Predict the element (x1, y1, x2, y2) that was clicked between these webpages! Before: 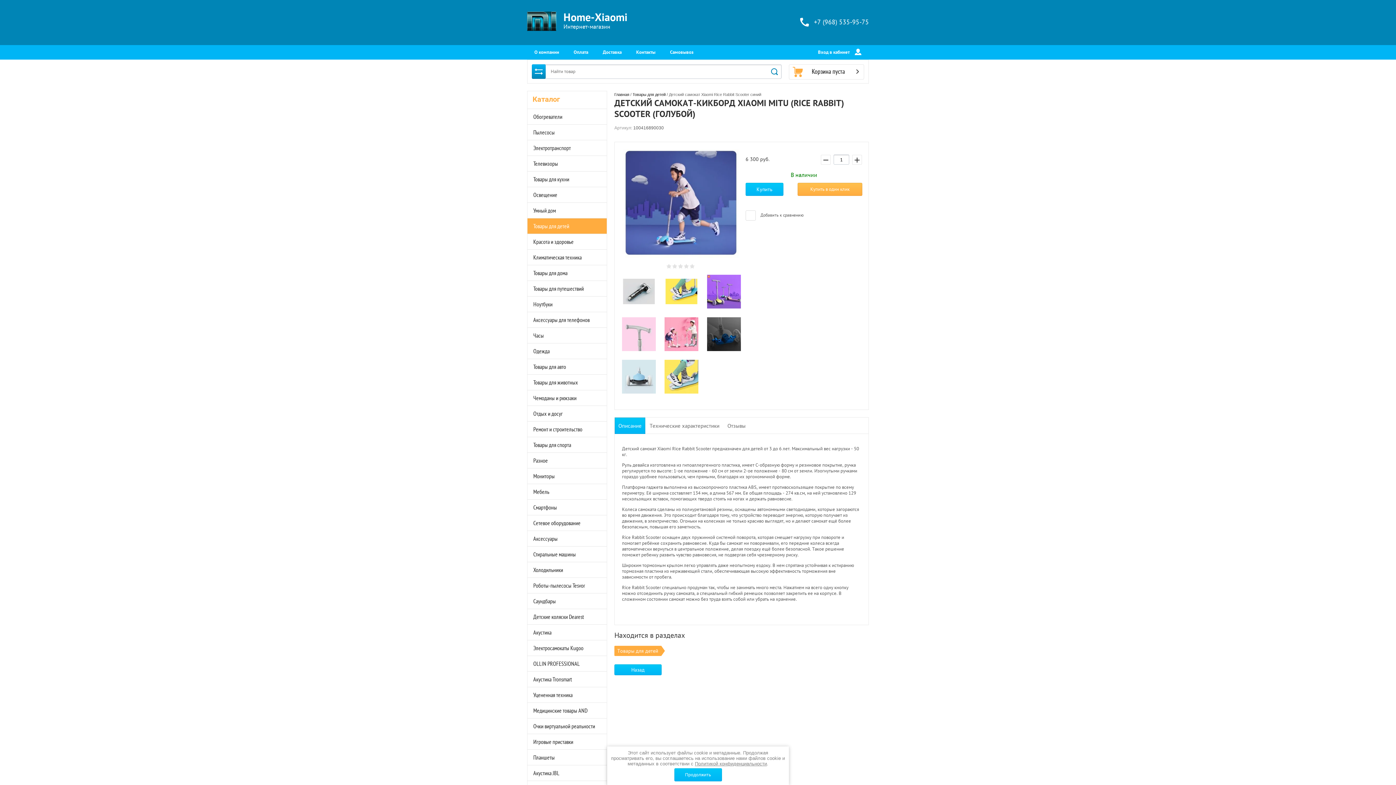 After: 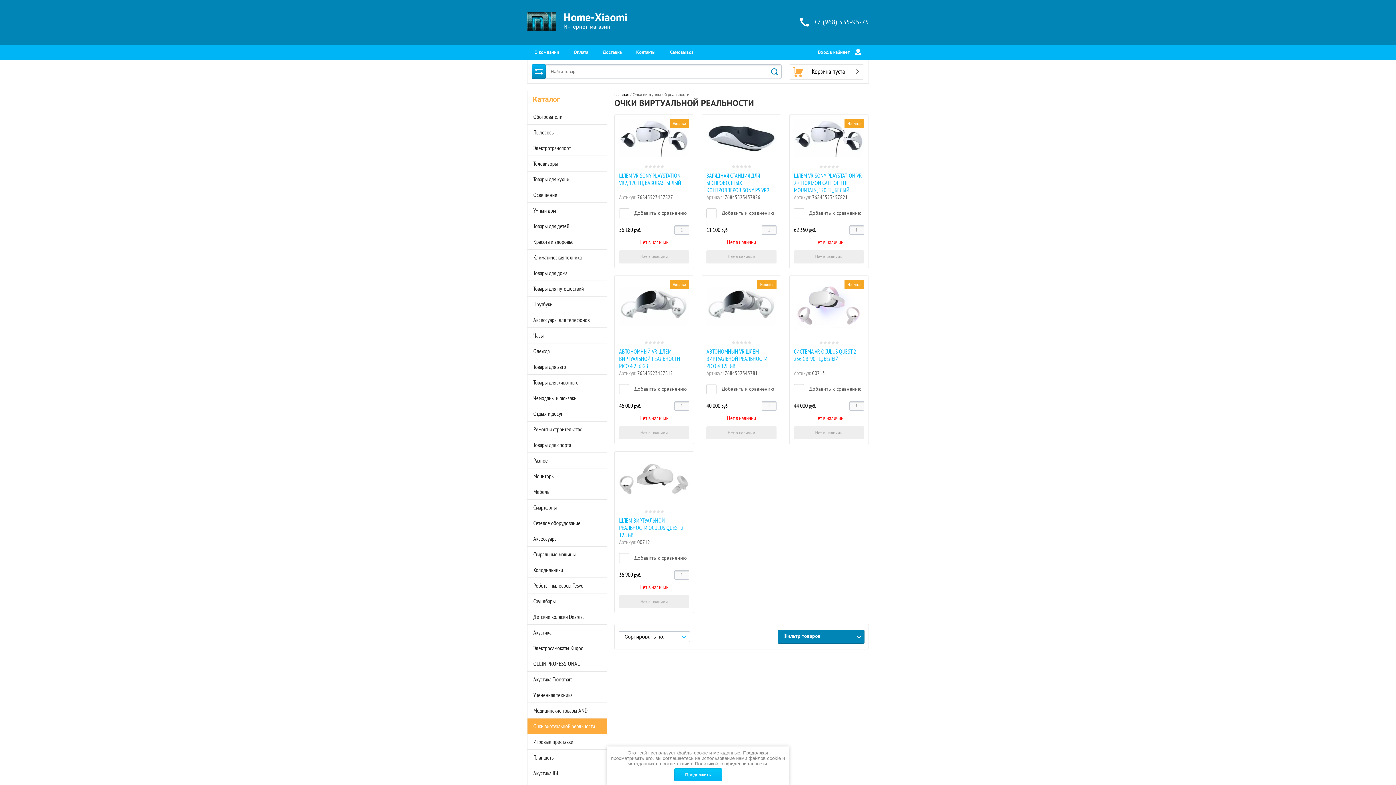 Action: label: Очки виртуальной реальности bbox: (527, 718, 606, 734)